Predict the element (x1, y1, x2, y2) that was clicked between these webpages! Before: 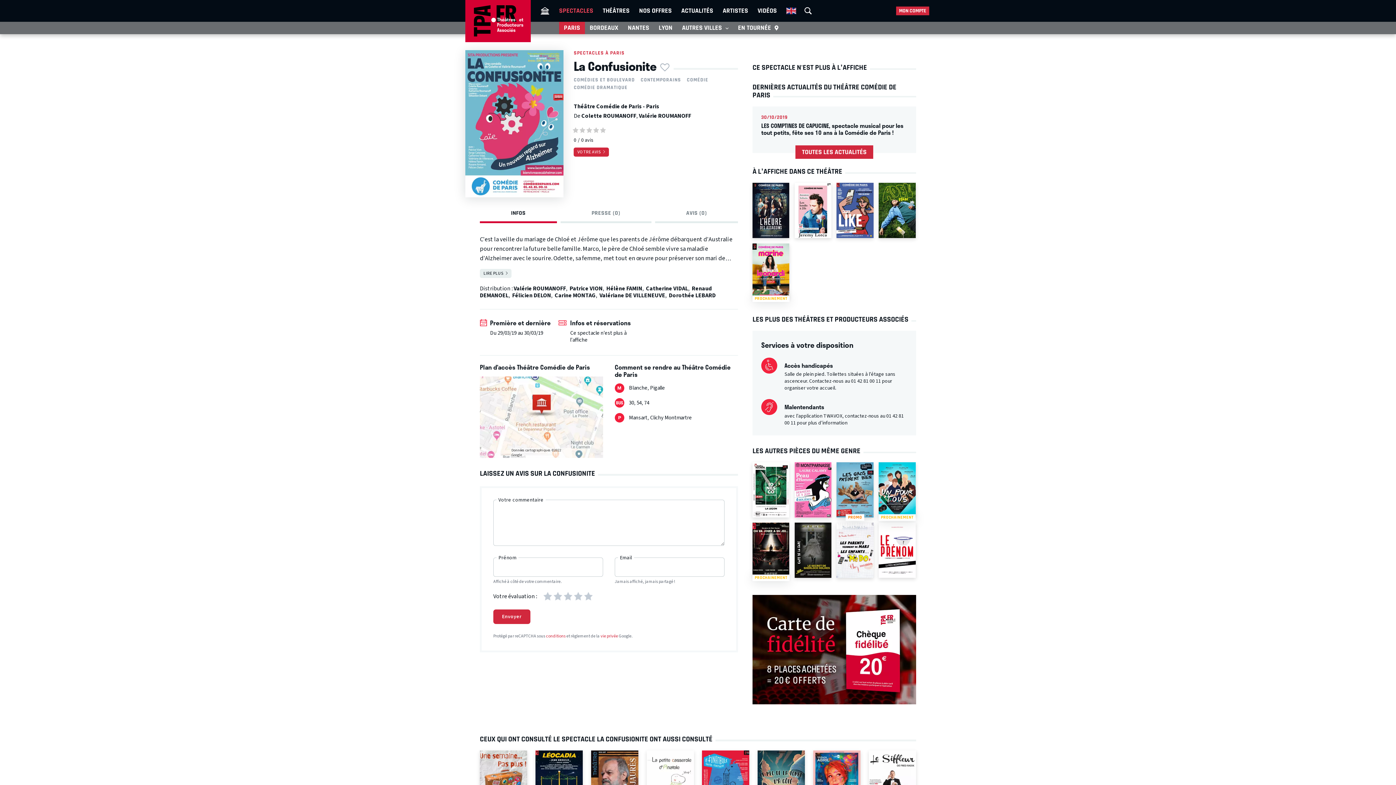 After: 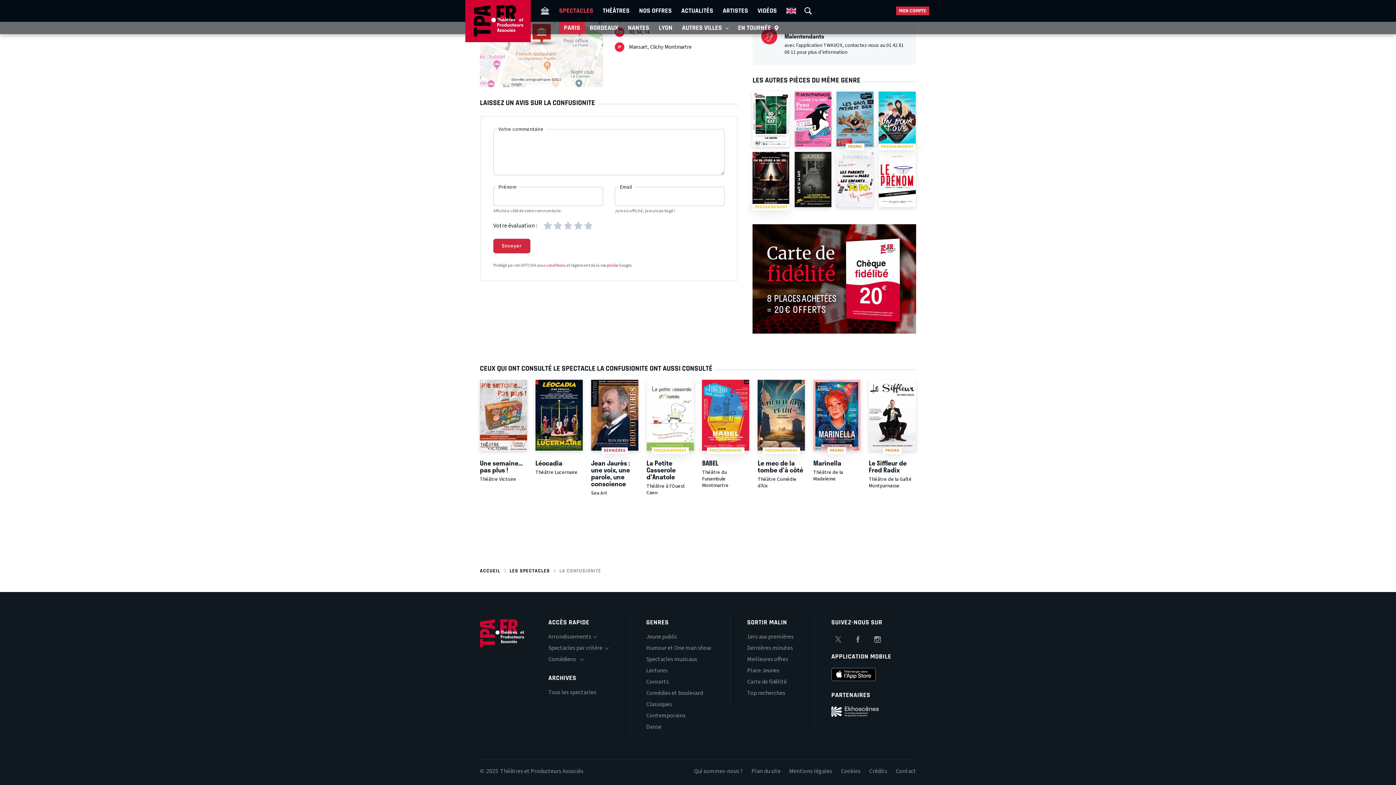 Action: bbox: (572, 127, 606, 134)